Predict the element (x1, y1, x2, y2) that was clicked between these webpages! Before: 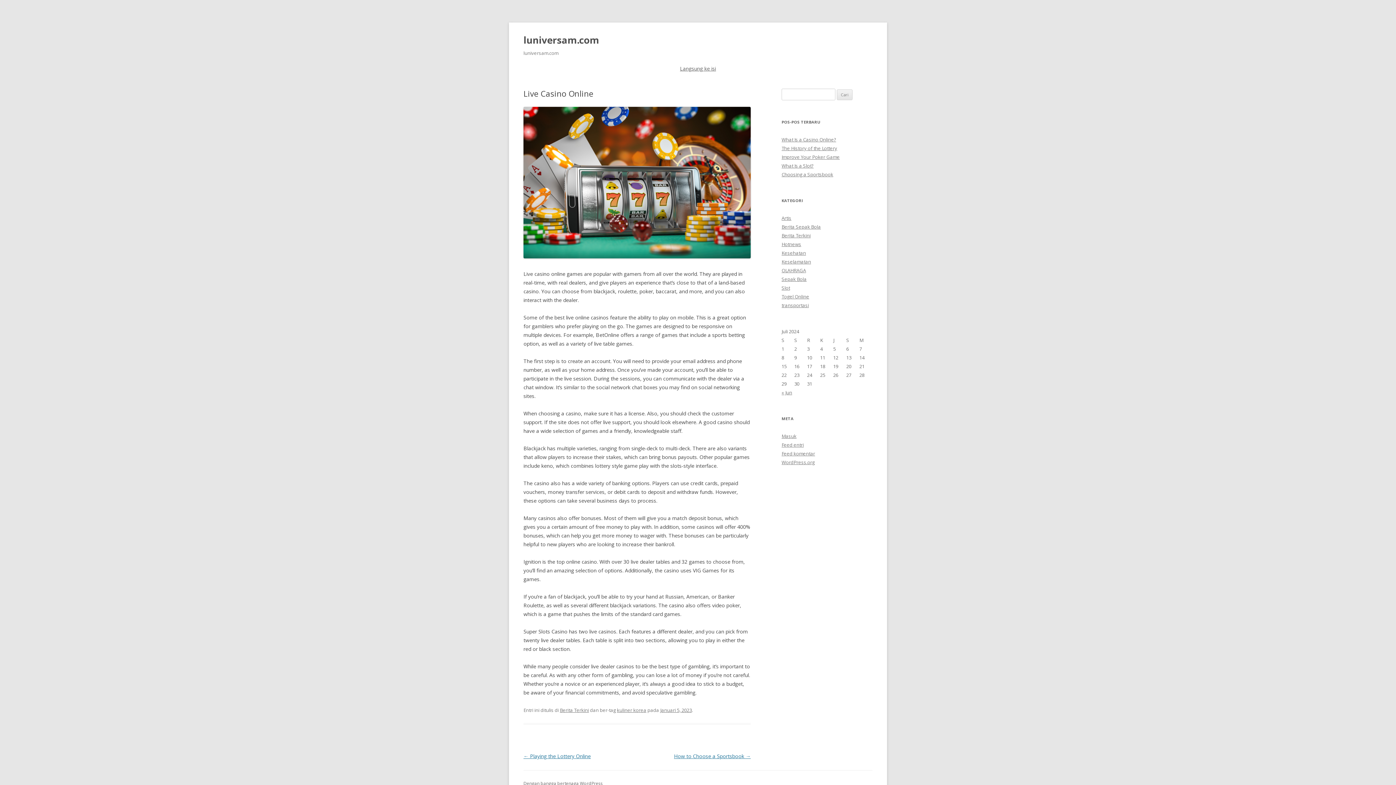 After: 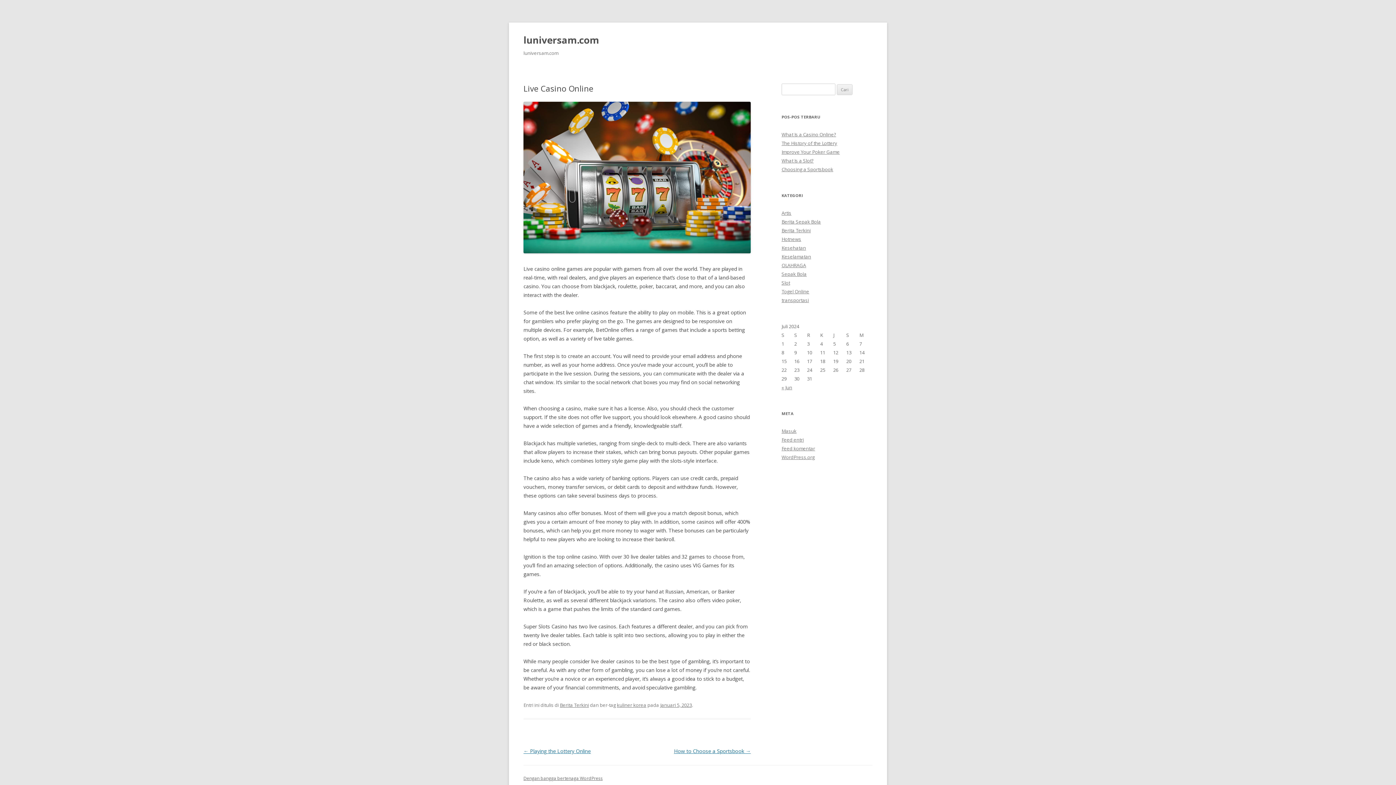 Action: bbox: (680, 65, 716, 72) label: Langsung ke isi